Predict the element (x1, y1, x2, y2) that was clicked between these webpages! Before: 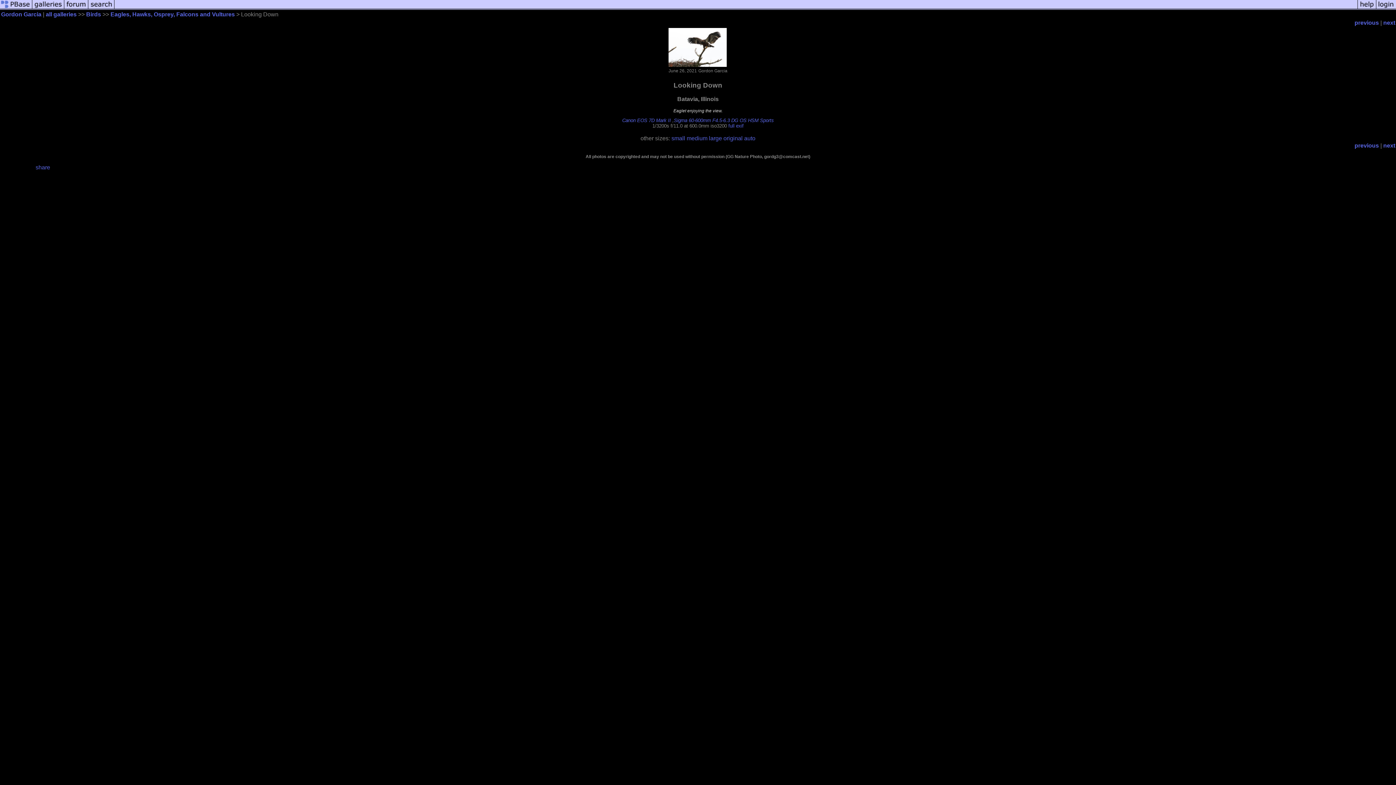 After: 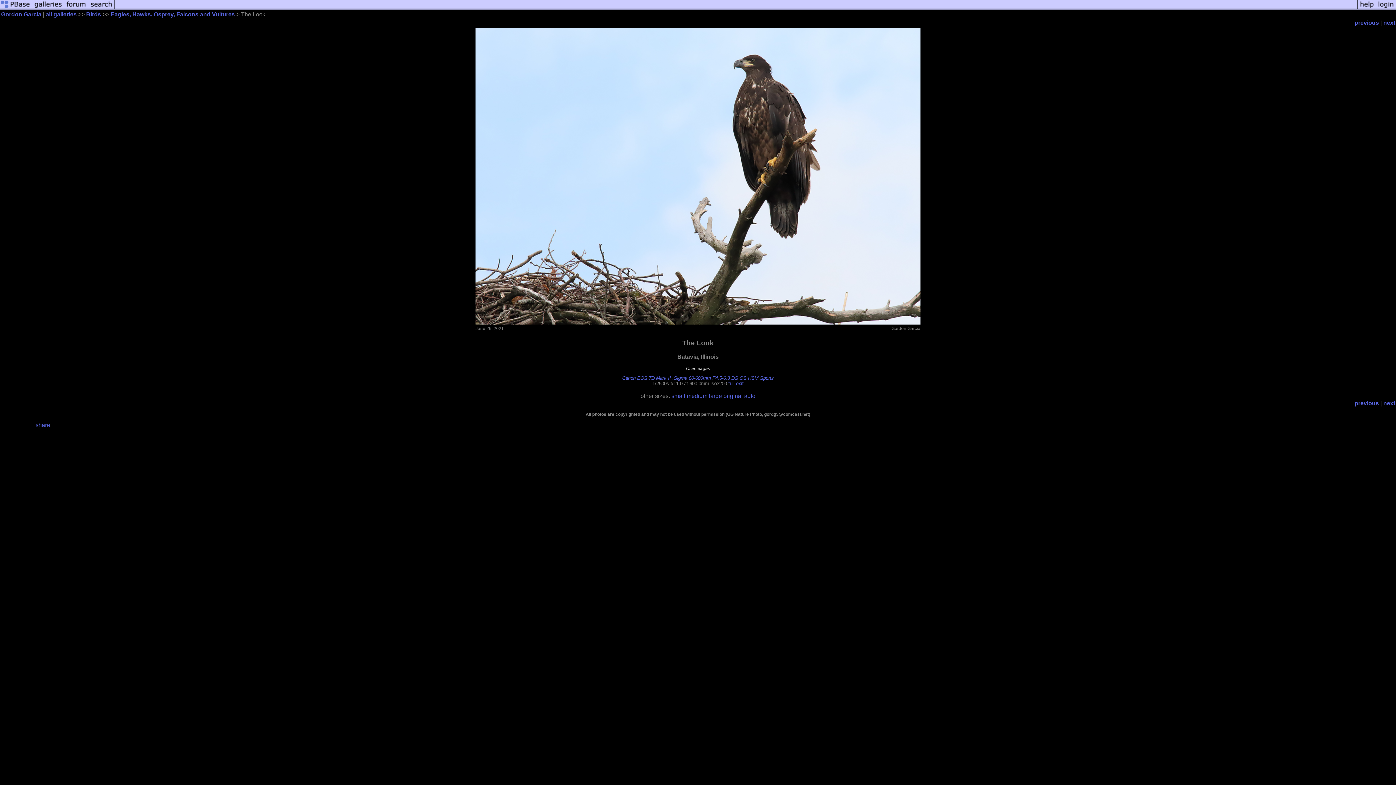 Action: bbox: (1354, 142, 1379, 148) label: previous